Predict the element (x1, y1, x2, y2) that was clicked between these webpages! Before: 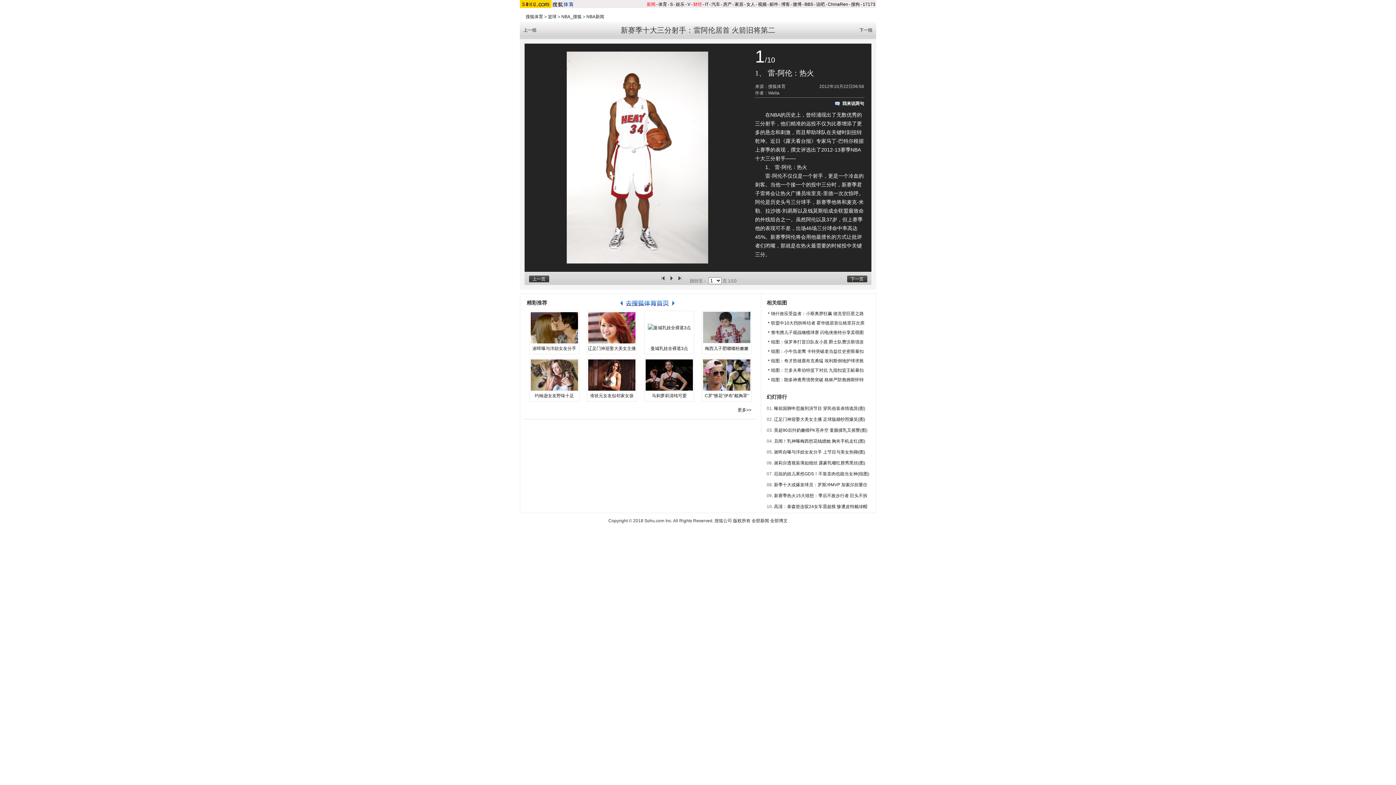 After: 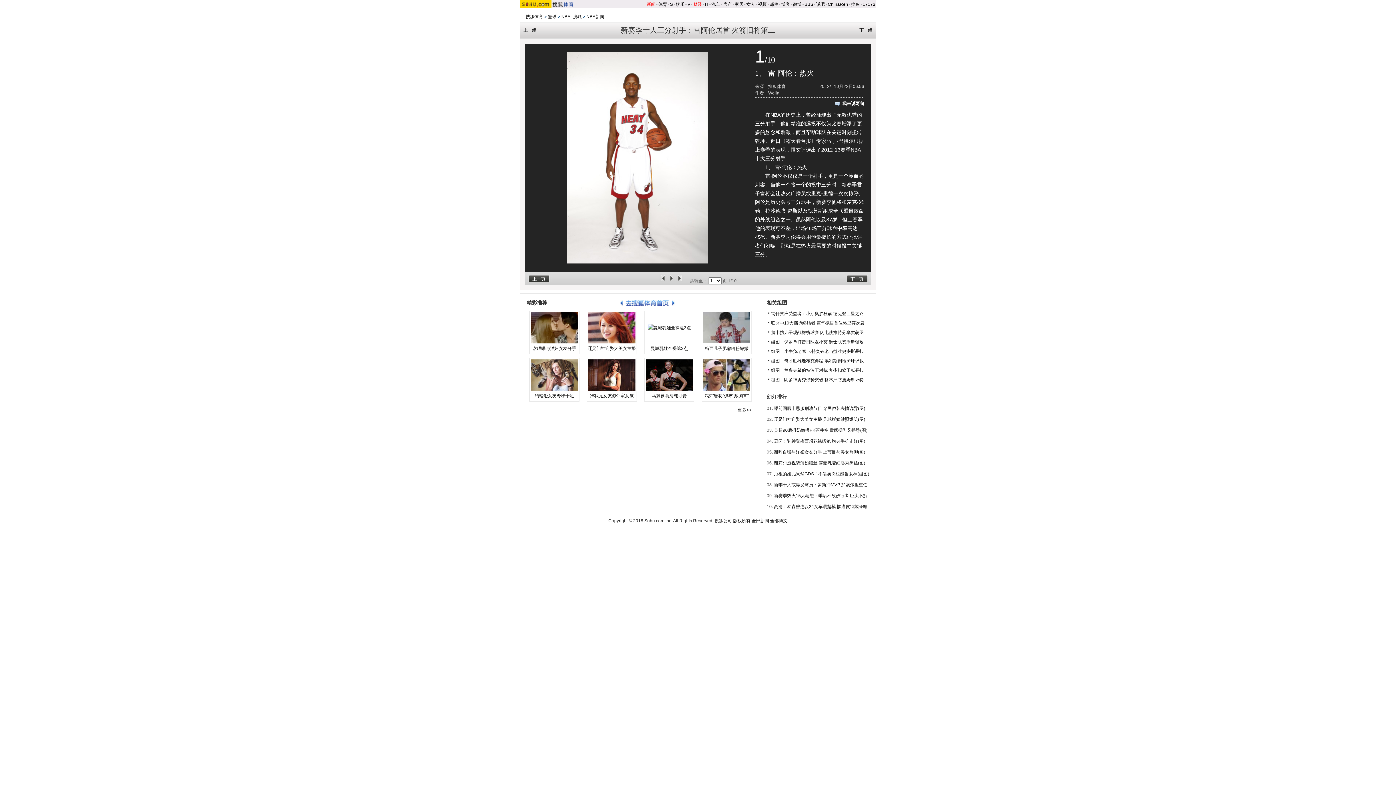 Action: bbox: (587, 312, 636, 344)